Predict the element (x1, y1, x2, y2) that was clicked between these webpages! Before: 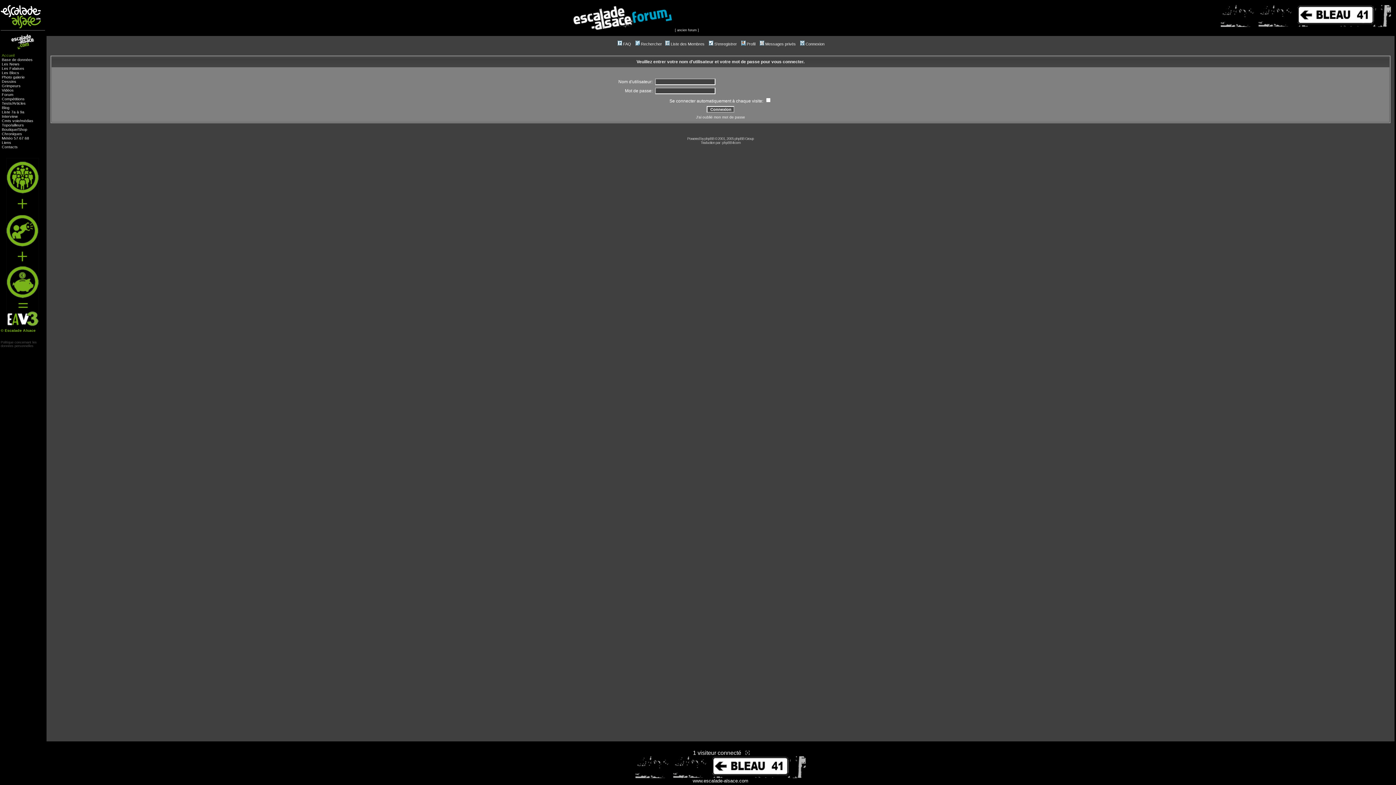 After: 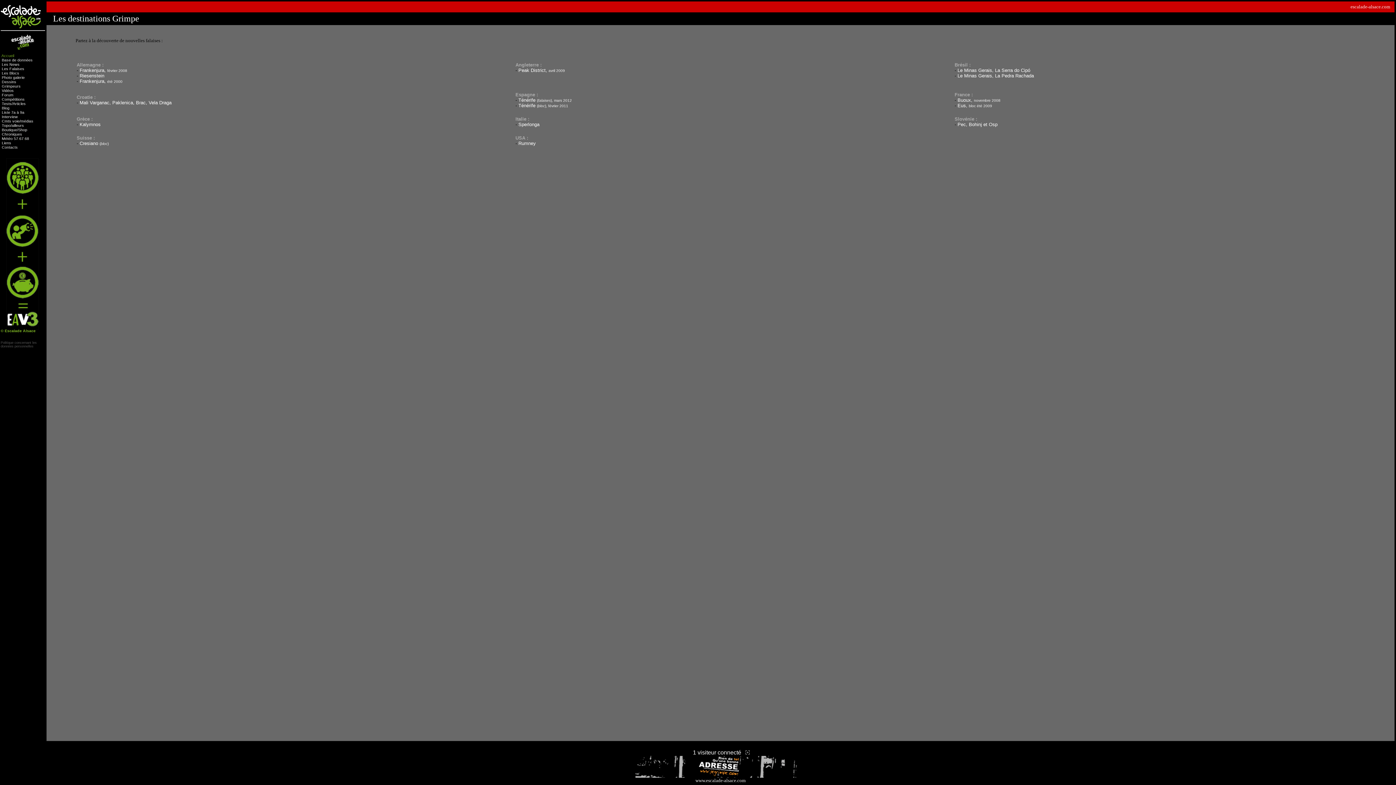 Action: label: Topo/ailleurs bbox: (1, 122, 24, 127)